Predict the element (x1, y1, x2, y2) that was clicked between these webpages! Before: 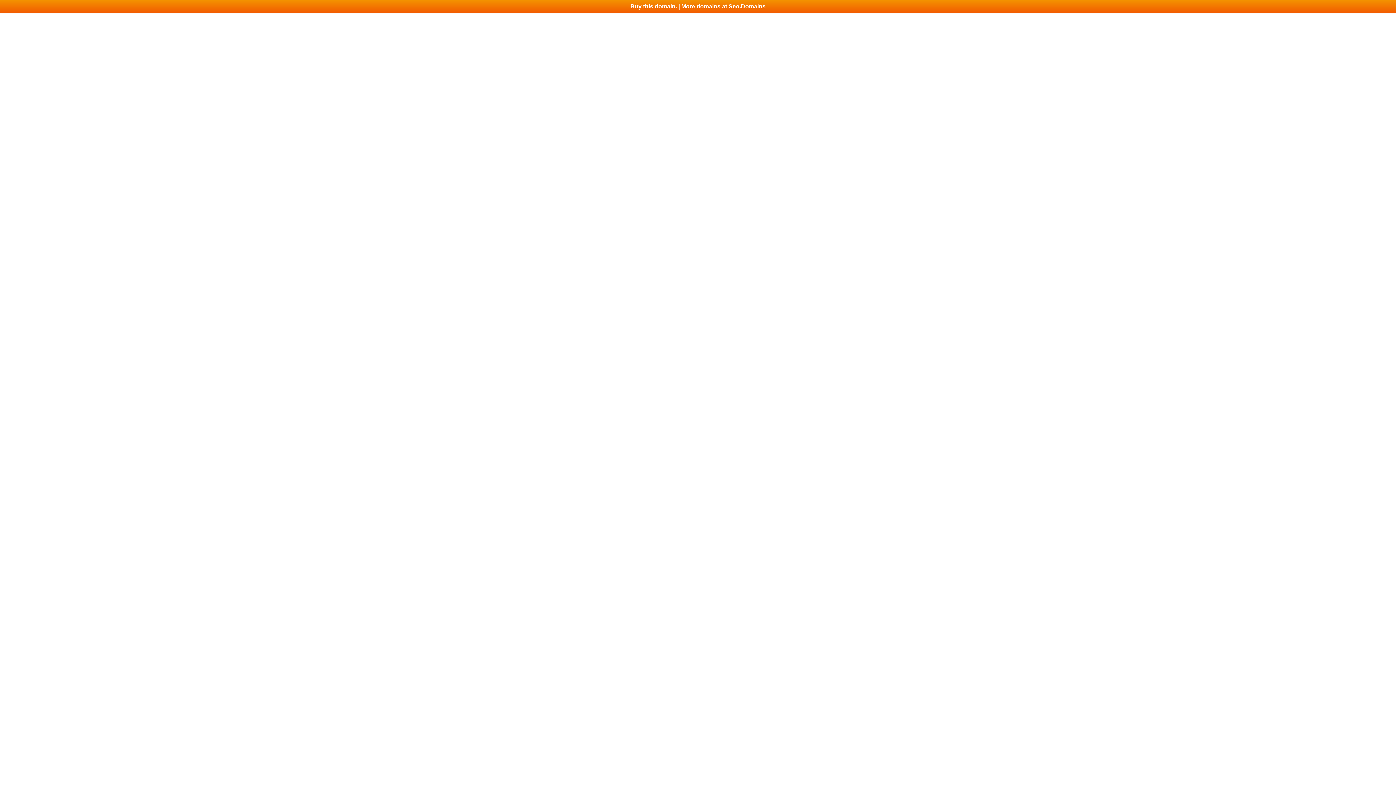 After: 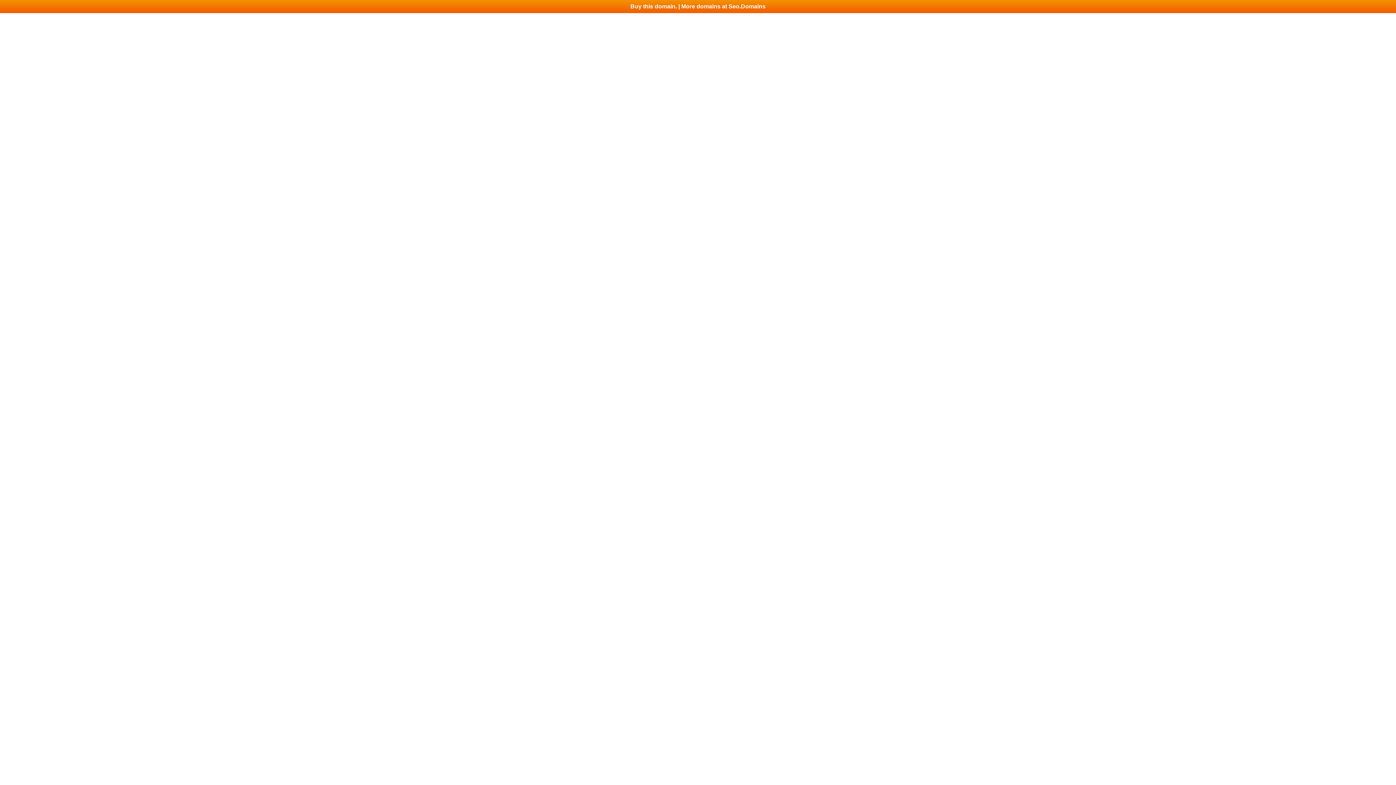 Action: label: Buy this domain. | More domains at Seo.Domains bbox: (0, 0, 1396, 13)